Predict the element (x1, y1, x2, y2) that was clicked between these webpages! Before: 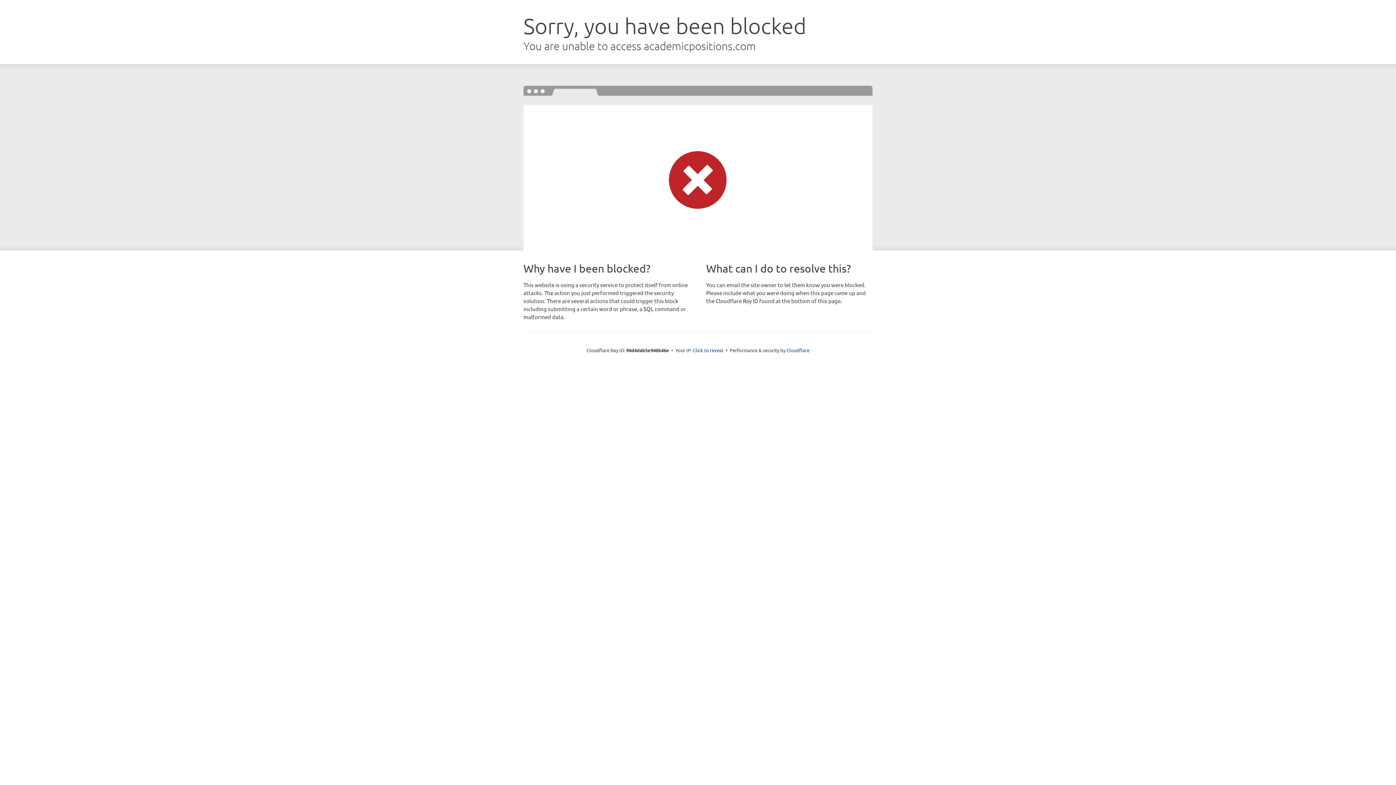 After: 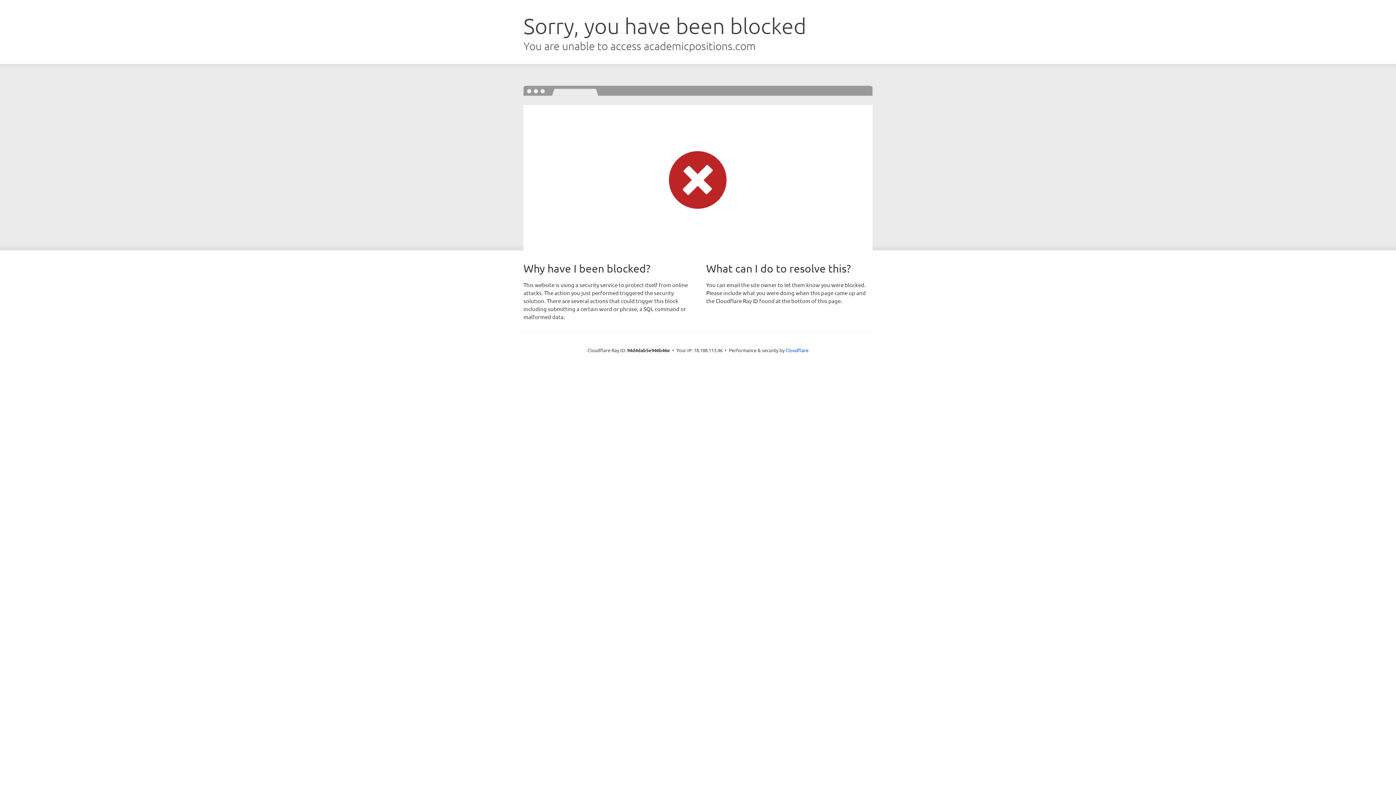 Action: label: Click to reveal bbox: (693, 346, 723, 353)